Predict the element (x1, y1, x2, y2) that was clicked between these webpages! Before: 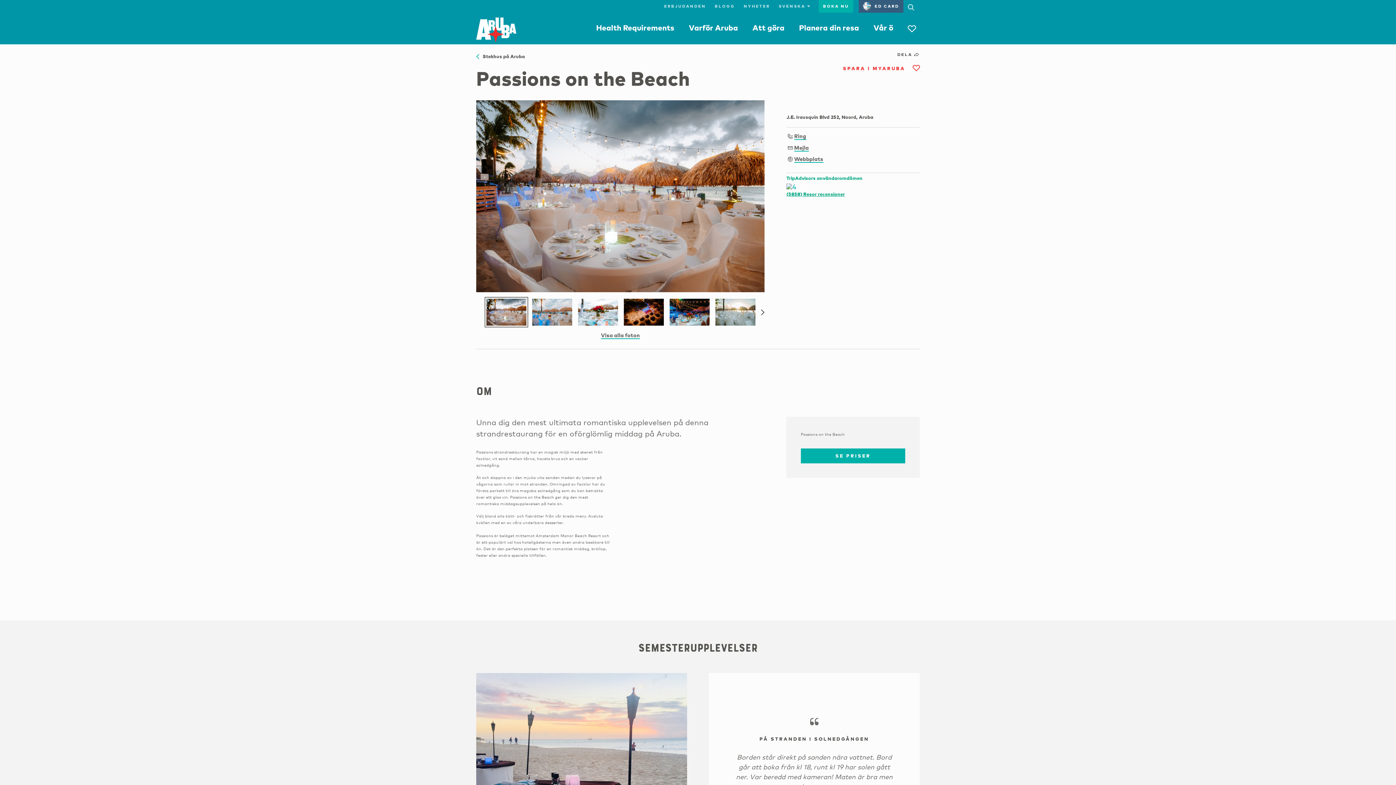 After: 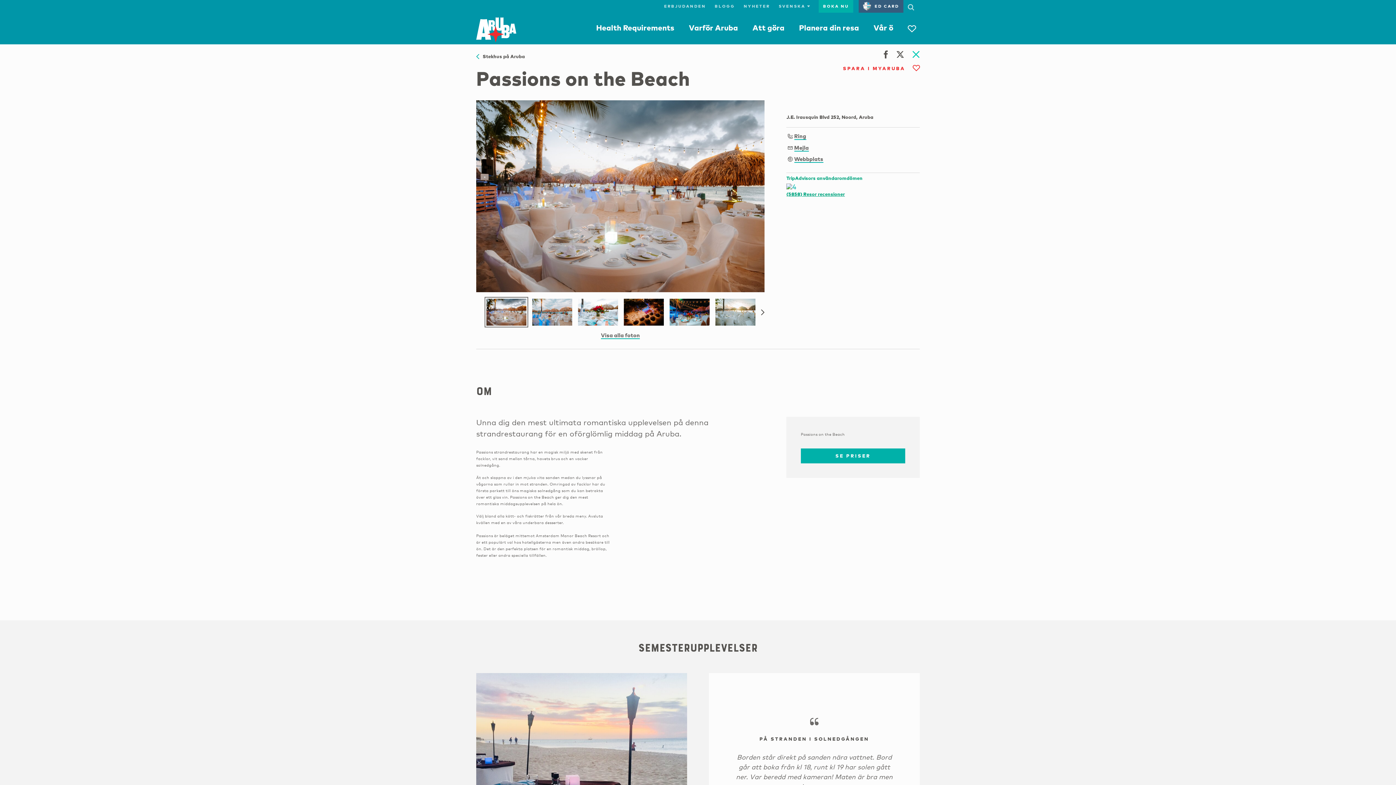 Action: bbox: (897, 47, 919, 61) label: DELA 